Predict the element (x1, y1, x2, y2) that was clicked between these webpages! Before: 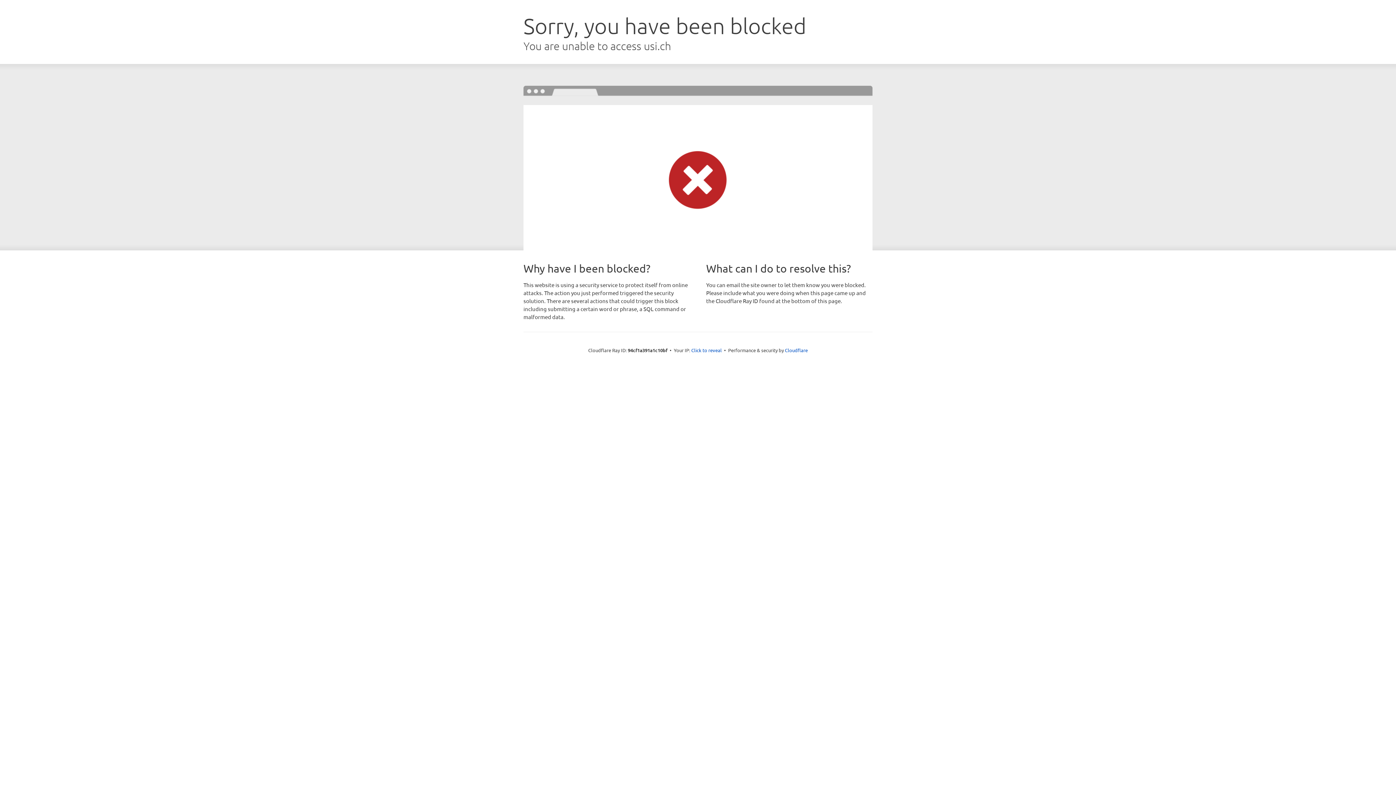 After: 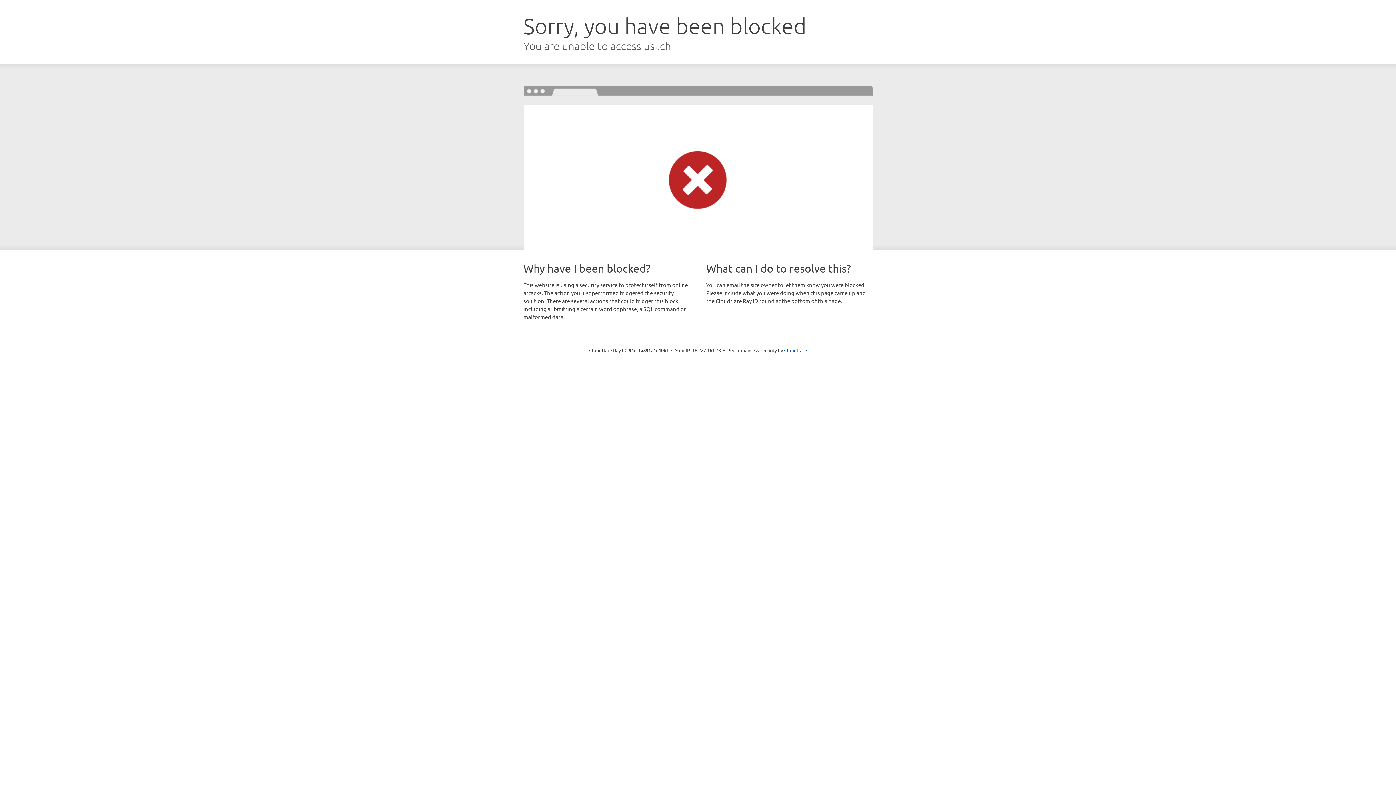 Action: bbox: (691, 346, 722, 353) label: Click to reveal